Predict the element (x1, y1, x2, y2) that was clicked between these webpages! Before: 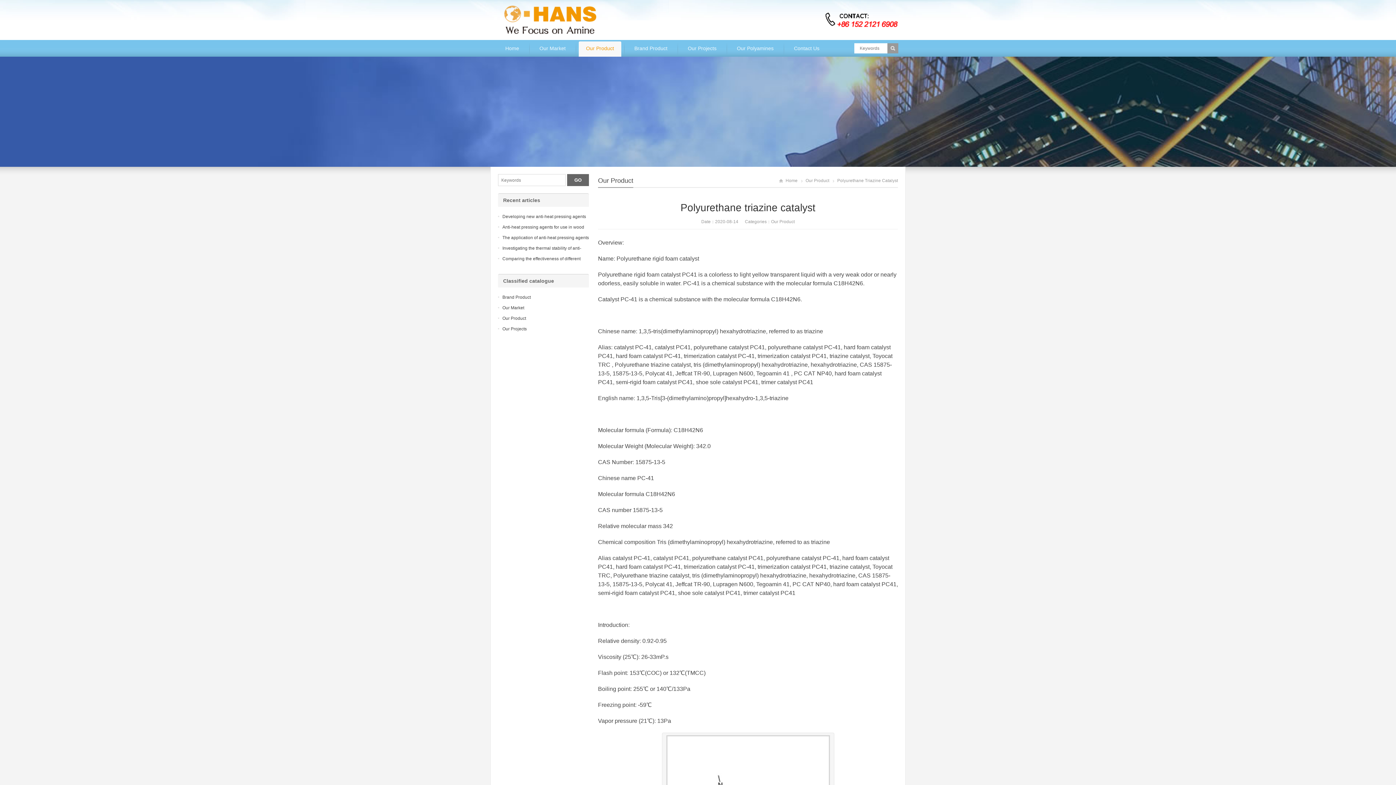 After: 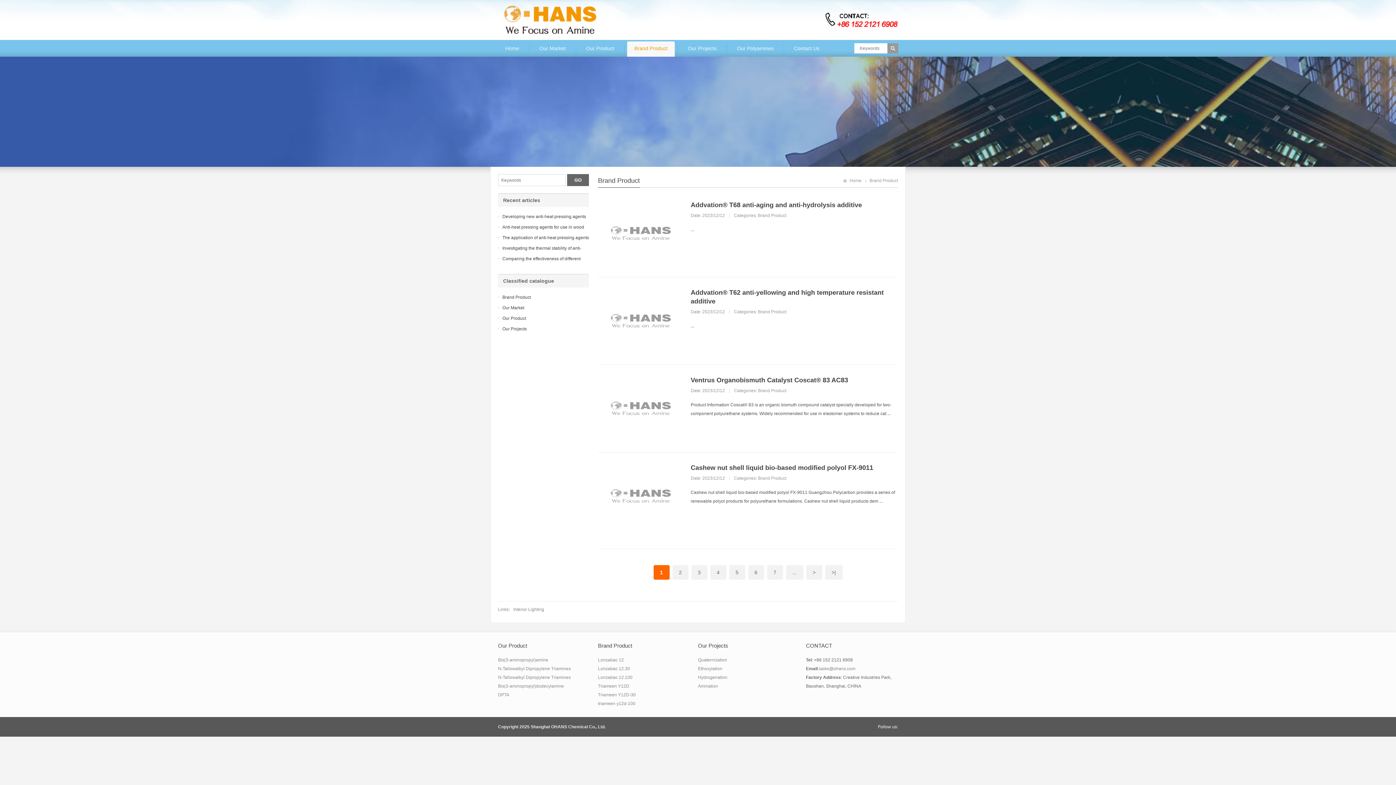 Action: bbox: (627, 41, 674, 56) label: Brand Product